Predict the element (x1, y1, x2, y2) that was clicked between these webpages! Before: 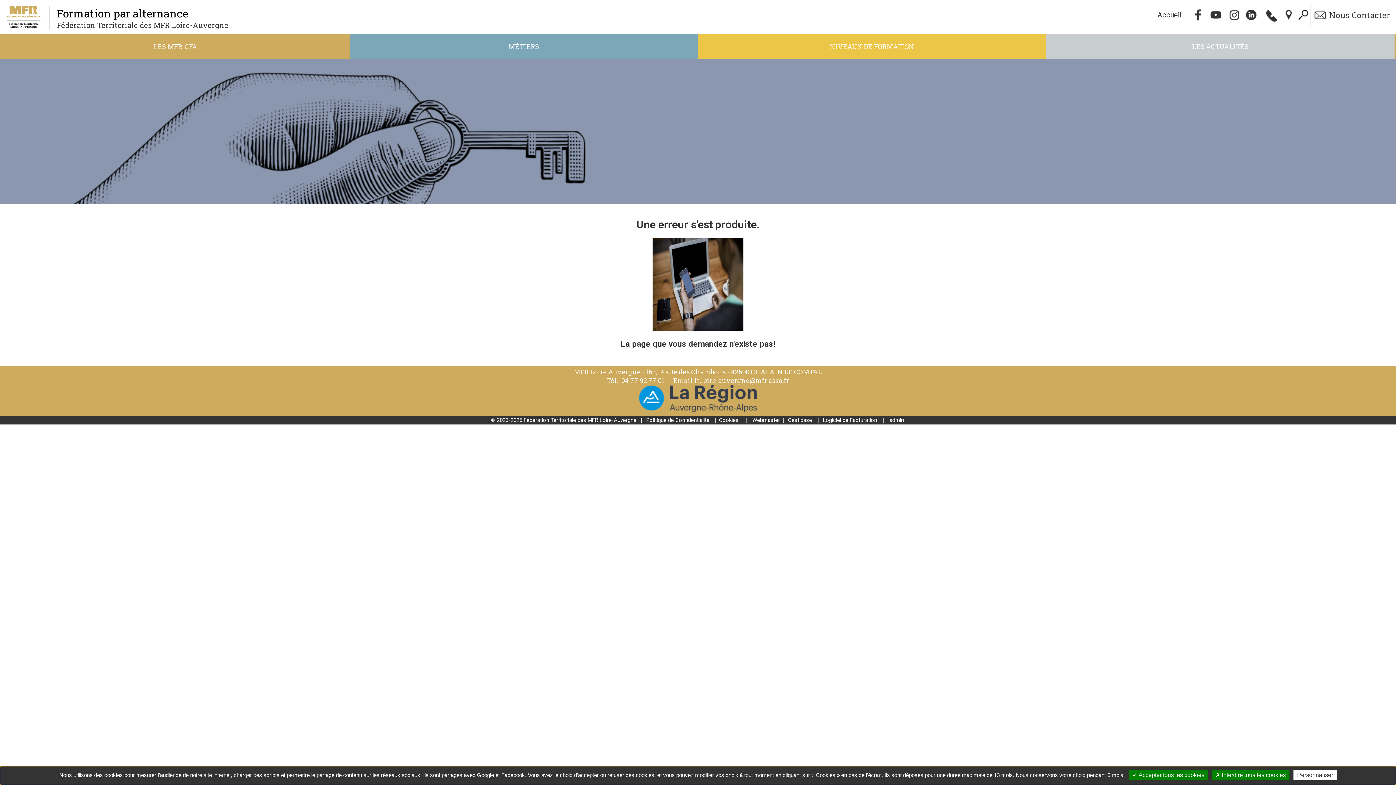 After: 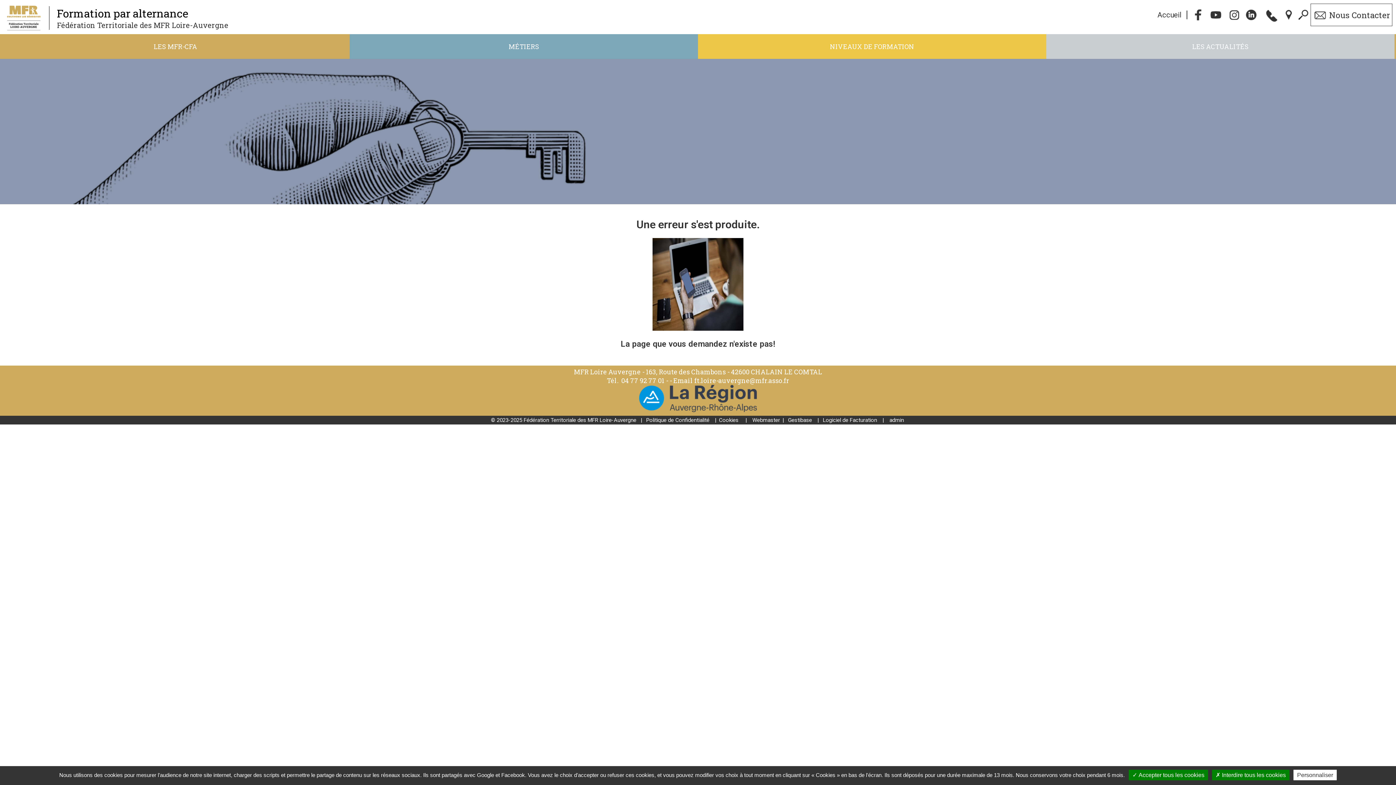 Action: label: 04 77 92 77 01  bbox: (621, 376, 668, 384)